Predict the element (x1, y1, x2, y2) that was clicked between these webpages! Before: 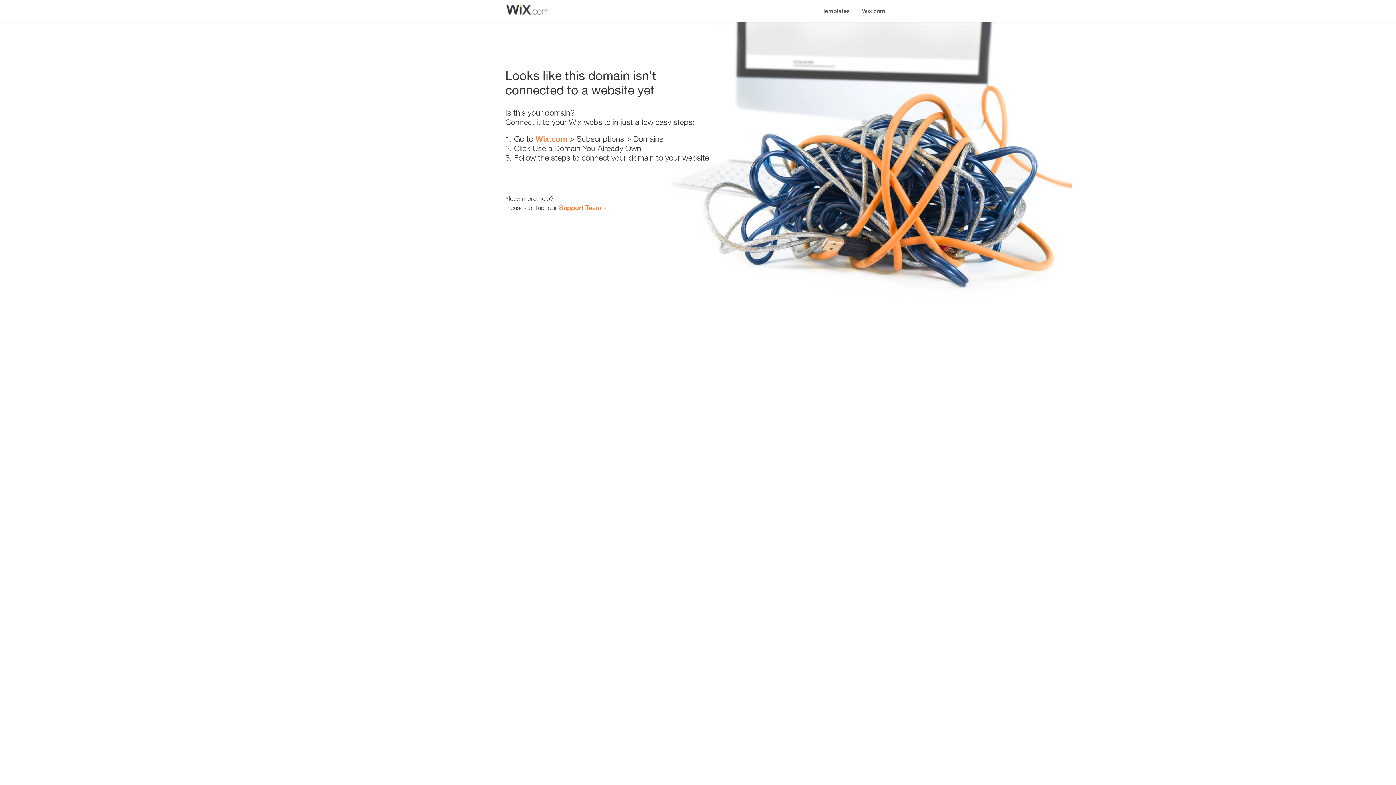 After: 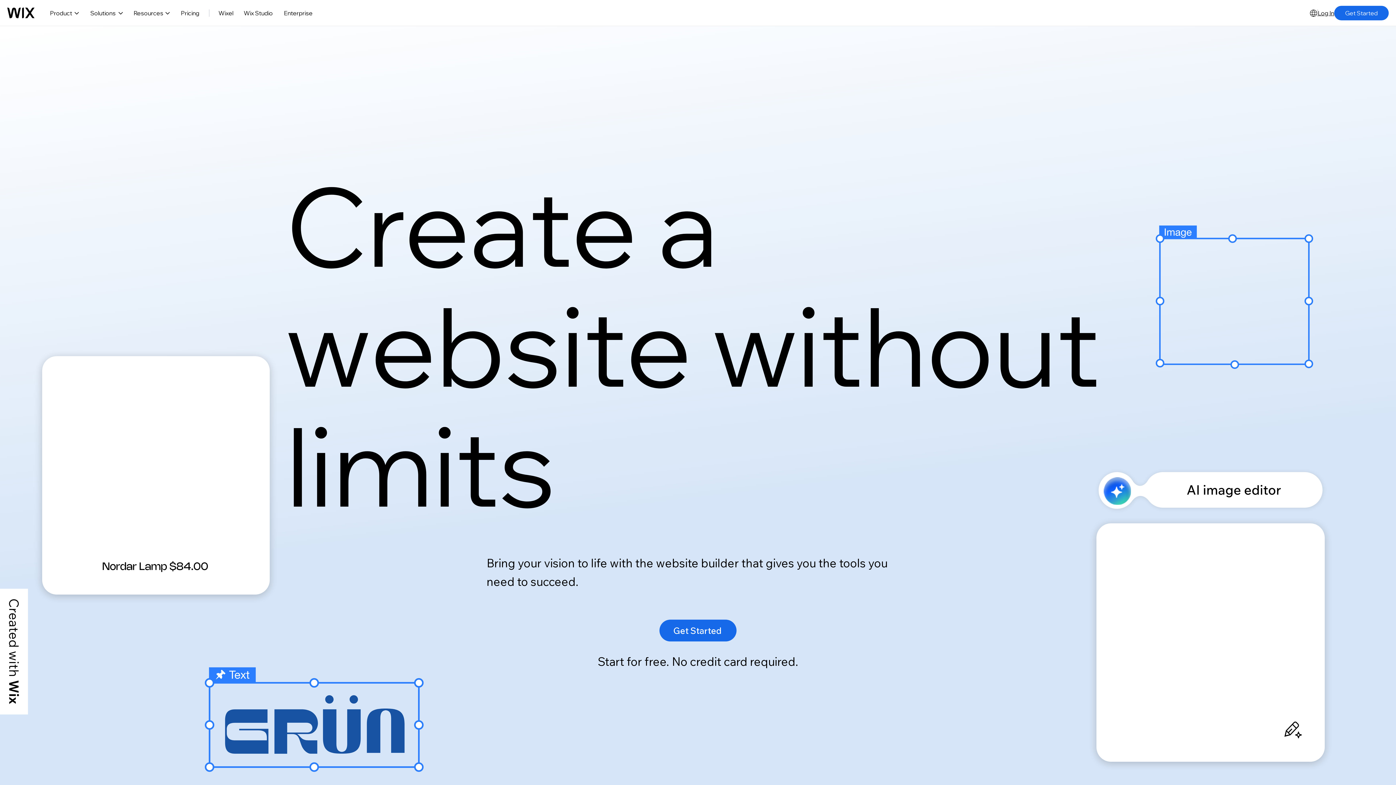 Action: bbox: (856, 0, 890, 14) label: Wix.com